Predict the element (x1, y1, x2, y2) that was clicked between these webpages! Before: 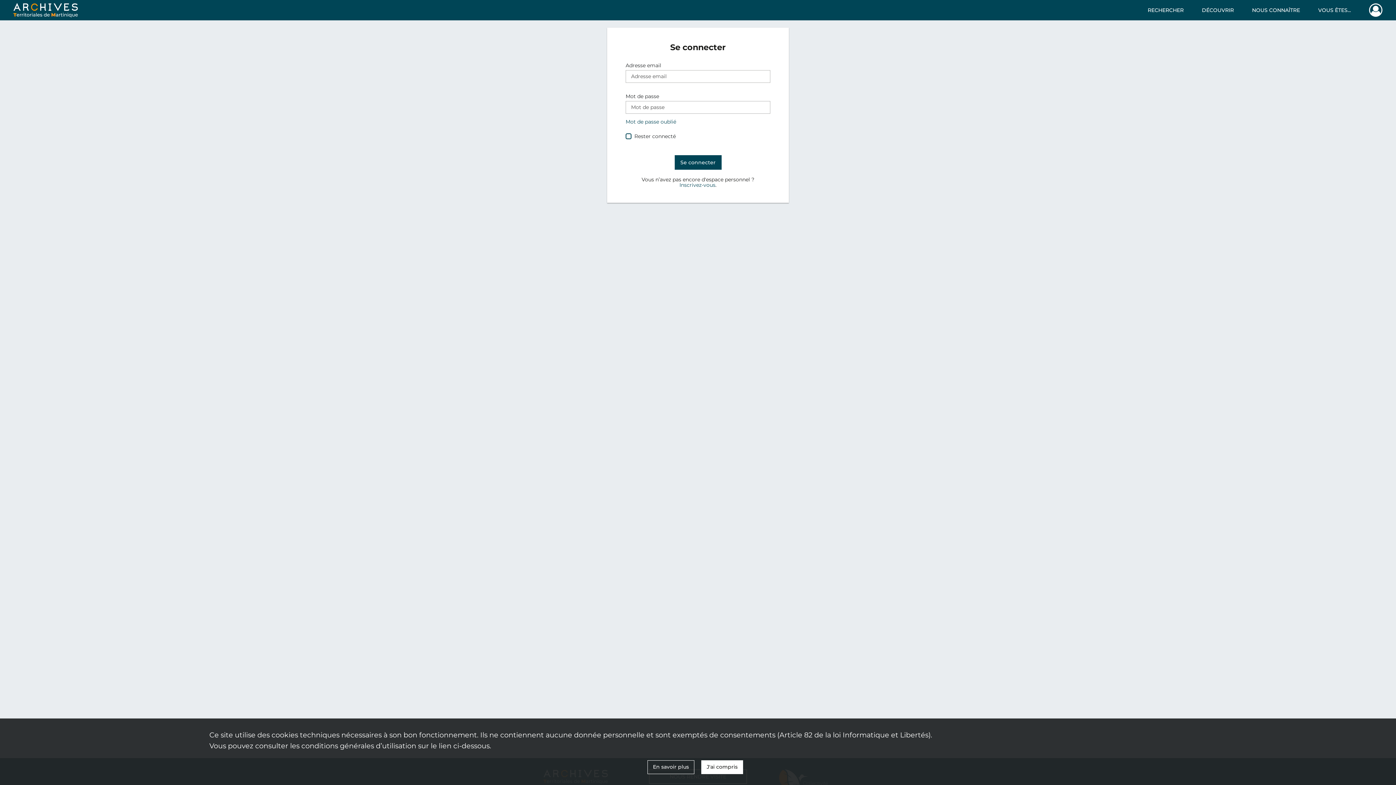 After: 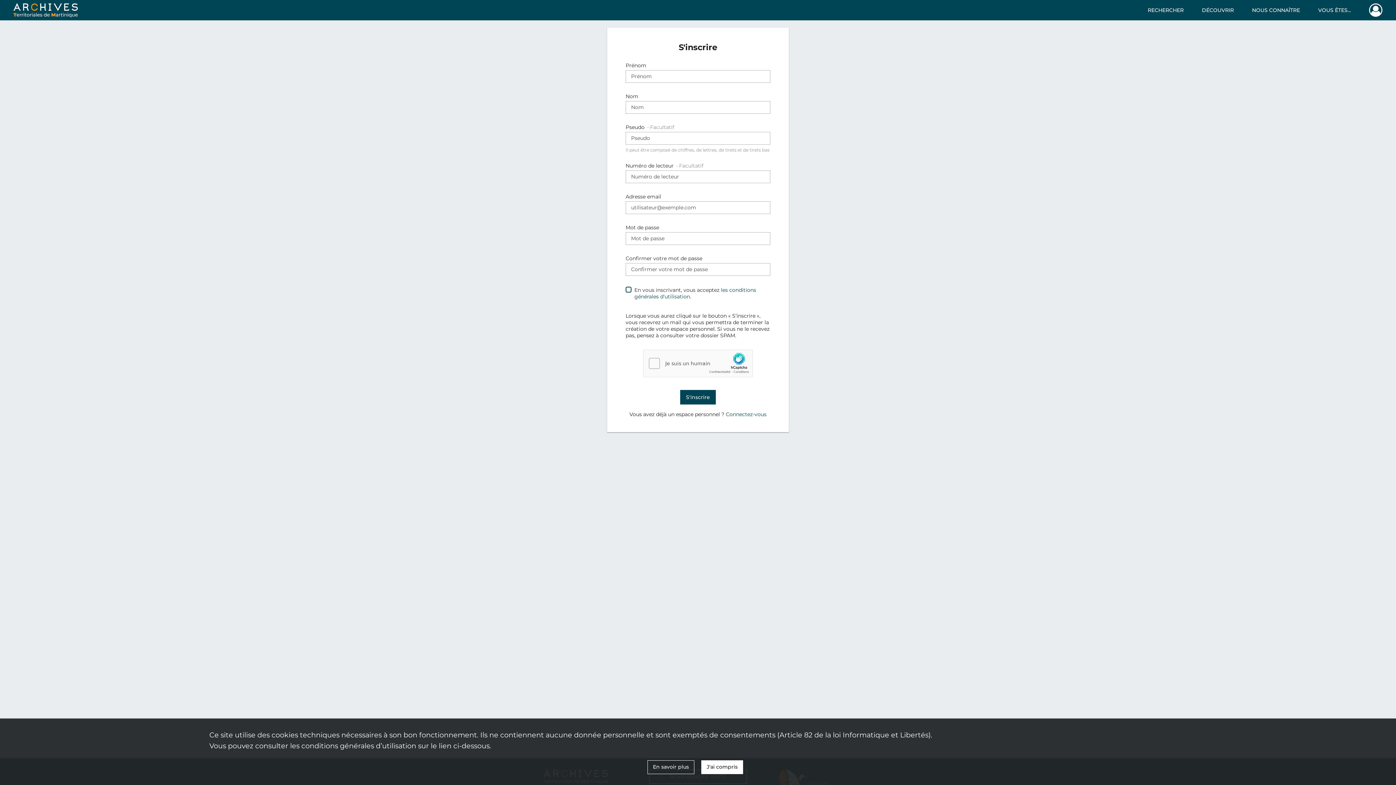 Action: bbox: (679, 182, 715, 188) label: Inscrivez-vous